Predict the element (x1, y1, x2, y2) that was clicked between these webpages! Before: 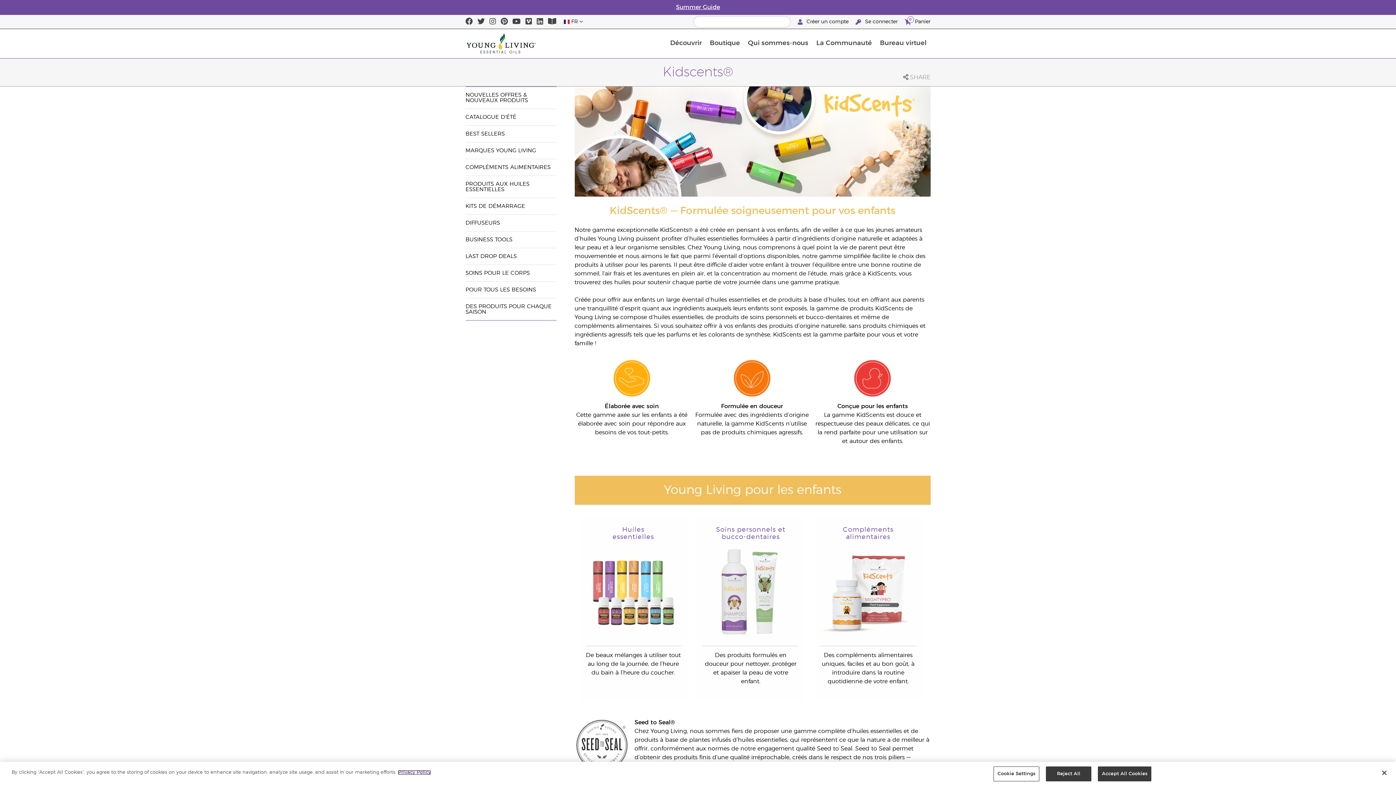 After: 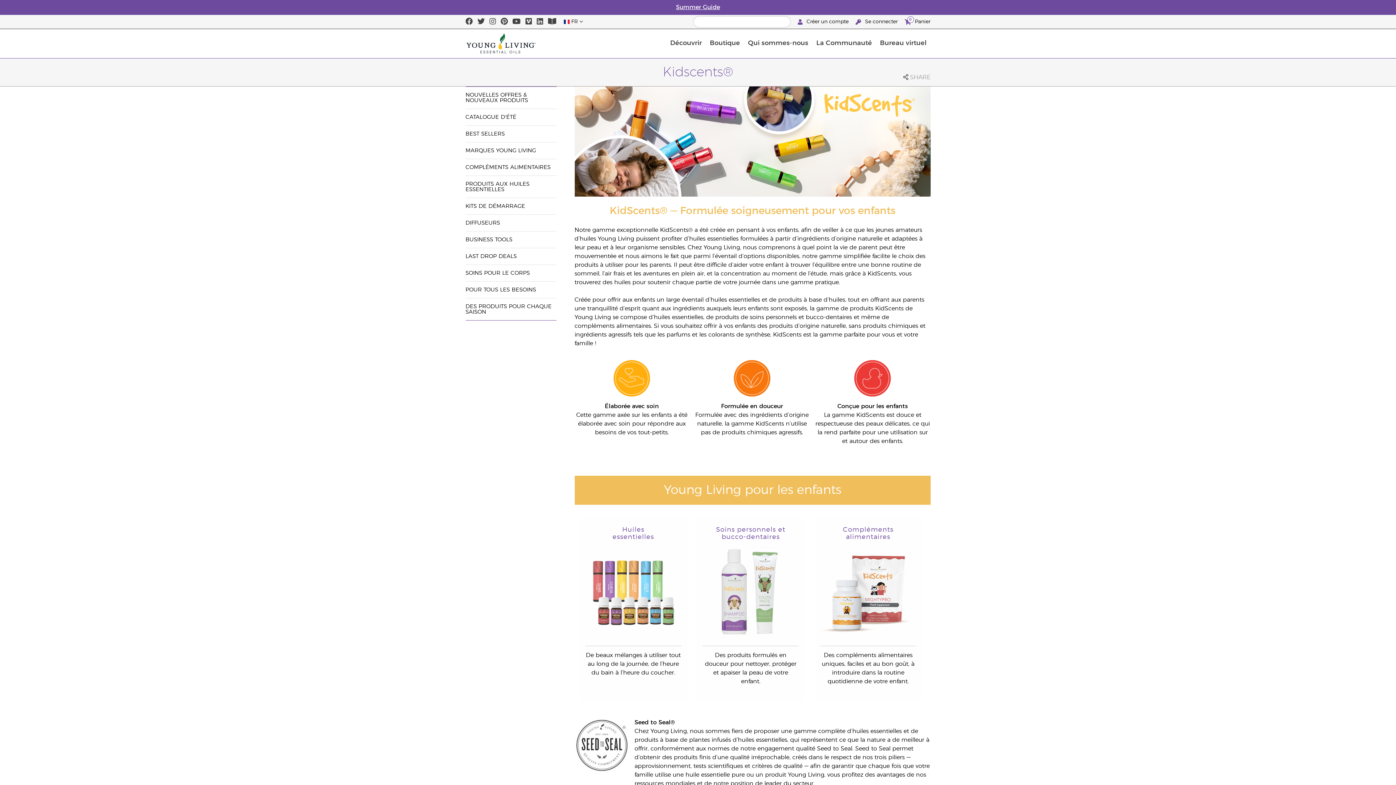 Action: bbox: (1098, 766, 1151, 781) label: Accept All Cookies